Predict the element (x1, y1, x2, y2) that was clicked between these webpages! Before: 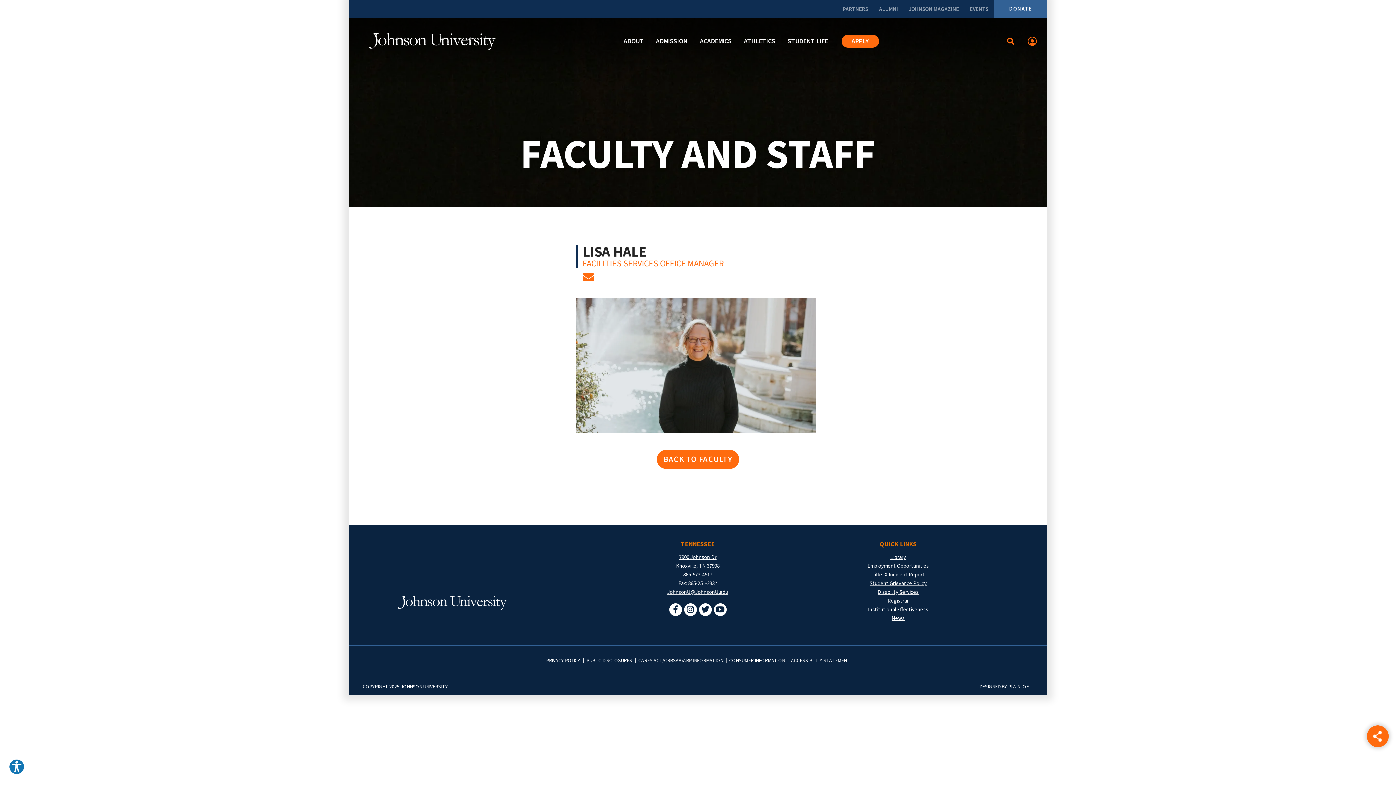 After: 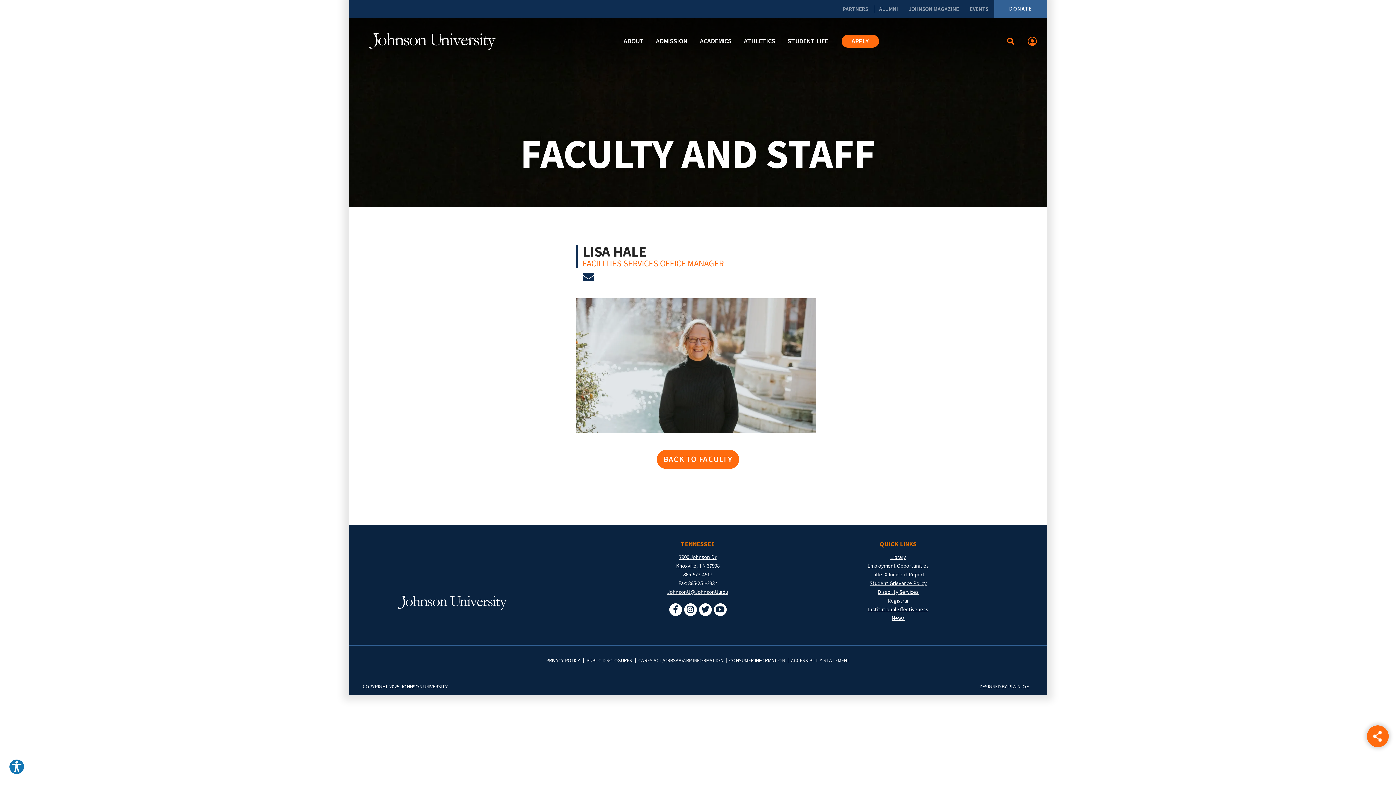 Action: bbox: (583, 275, 594, 283) label: Email